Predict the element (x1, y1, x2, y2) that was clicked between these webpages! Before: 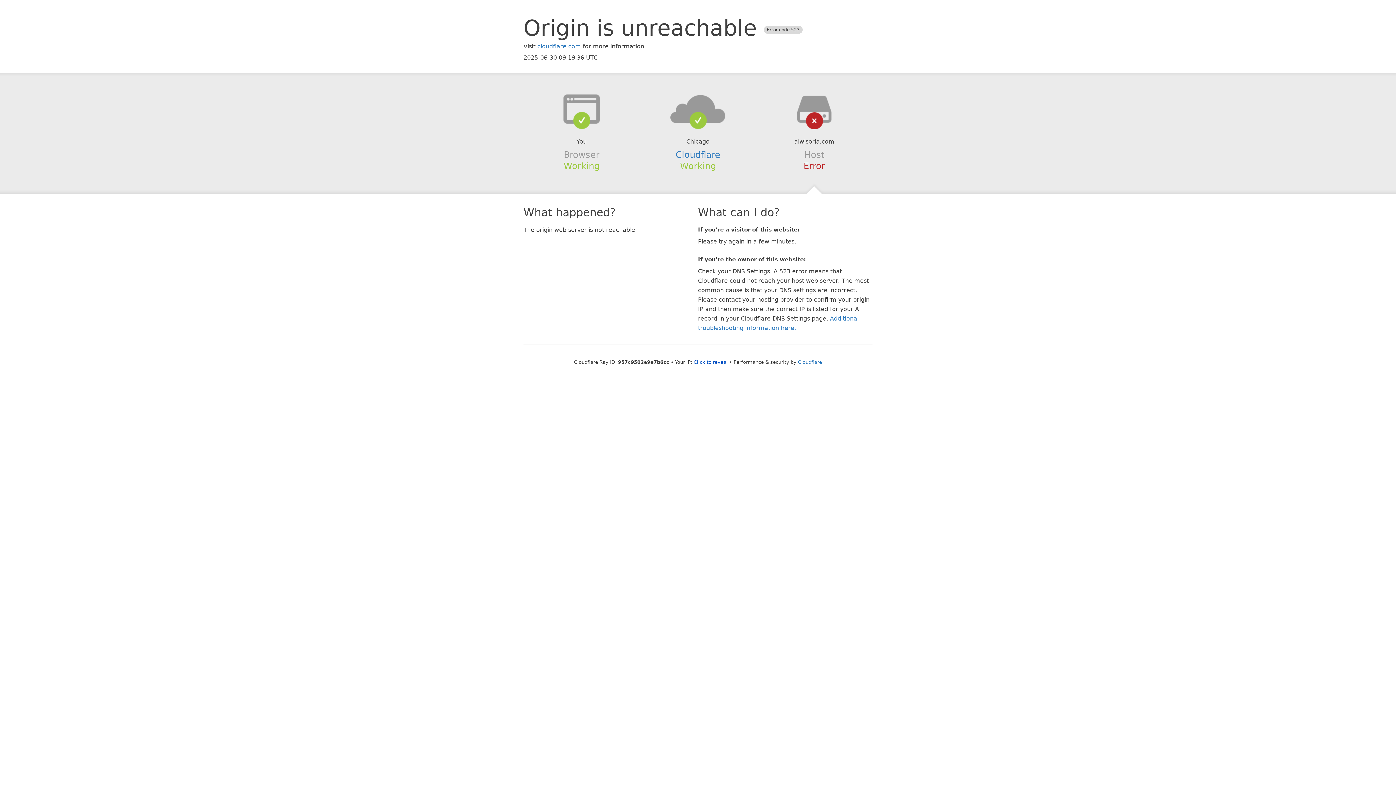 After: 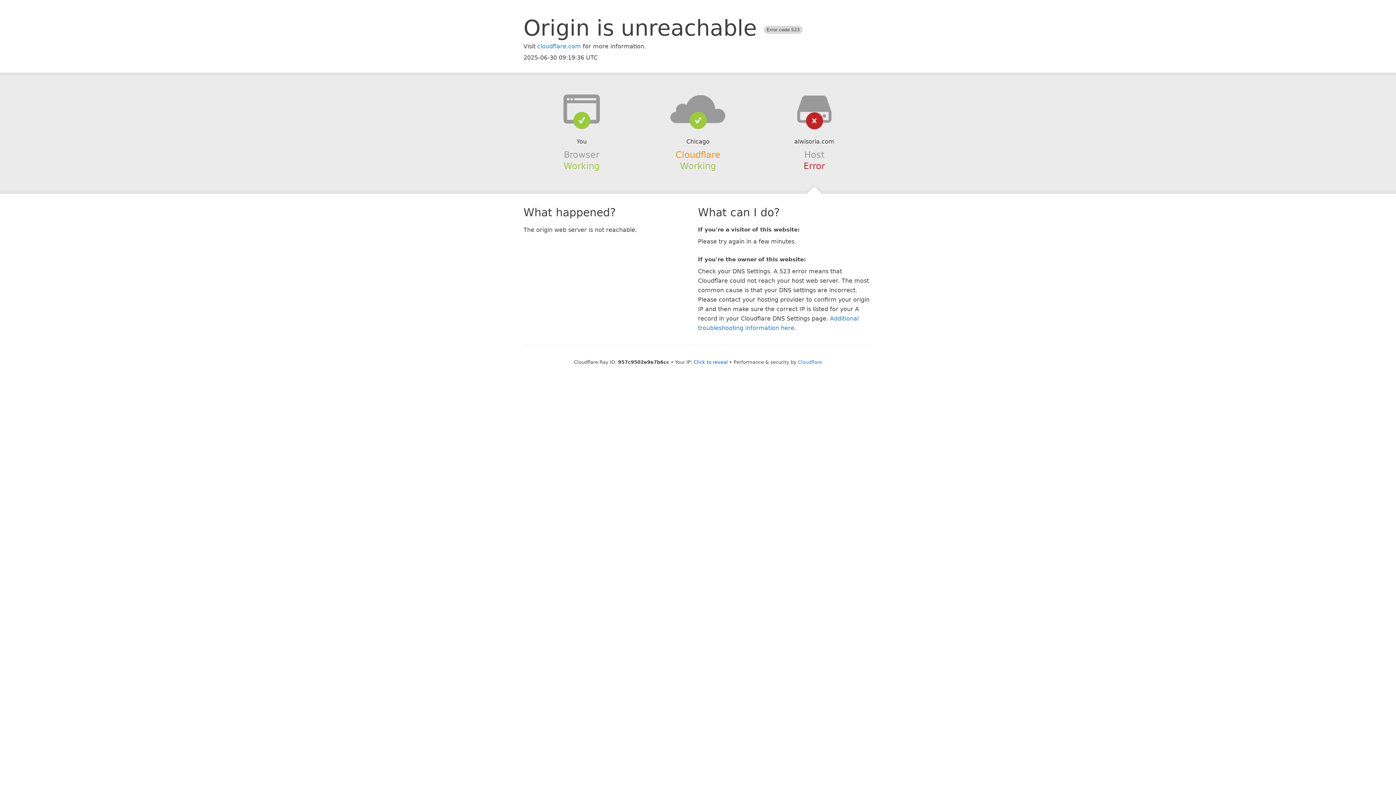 Action: bbox: (675, 149, 720, 159) label: Cloudflare